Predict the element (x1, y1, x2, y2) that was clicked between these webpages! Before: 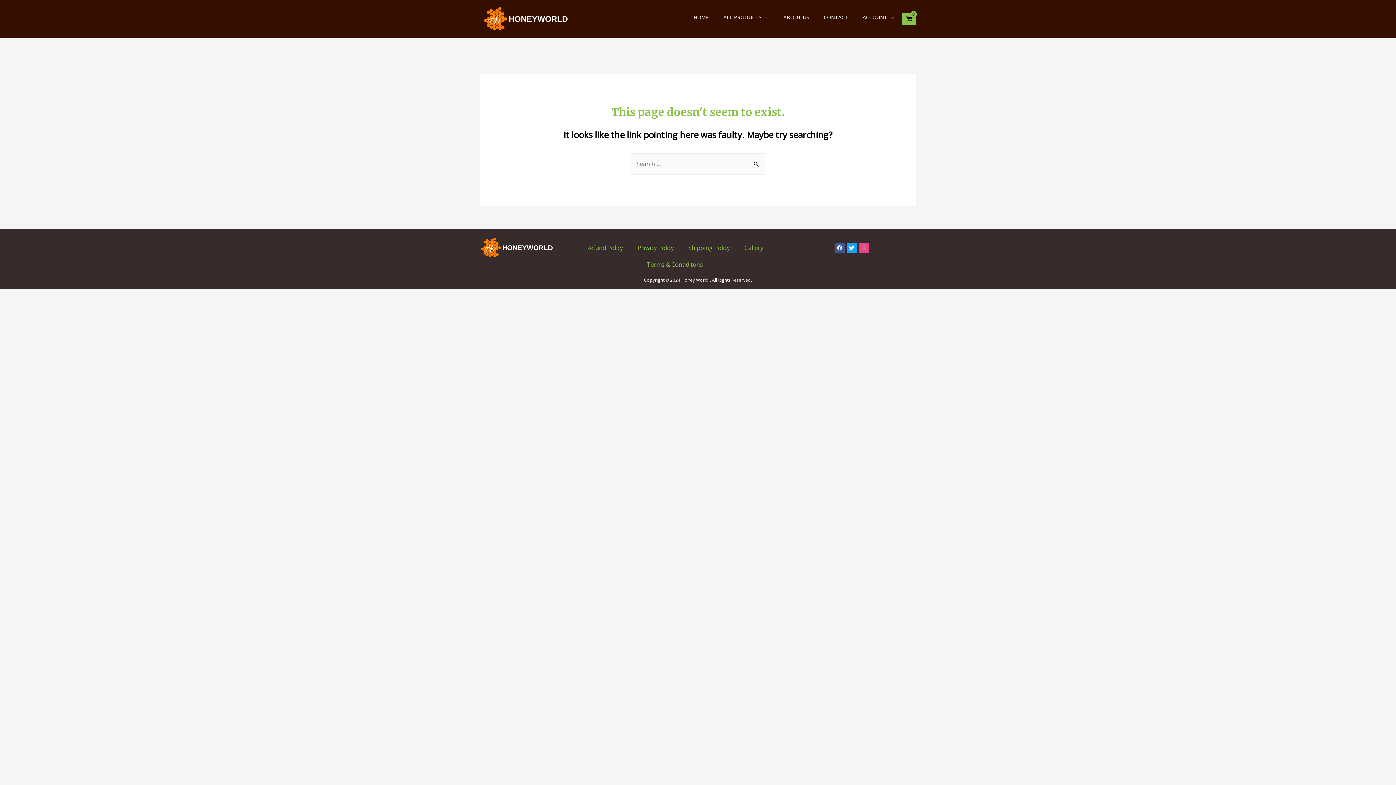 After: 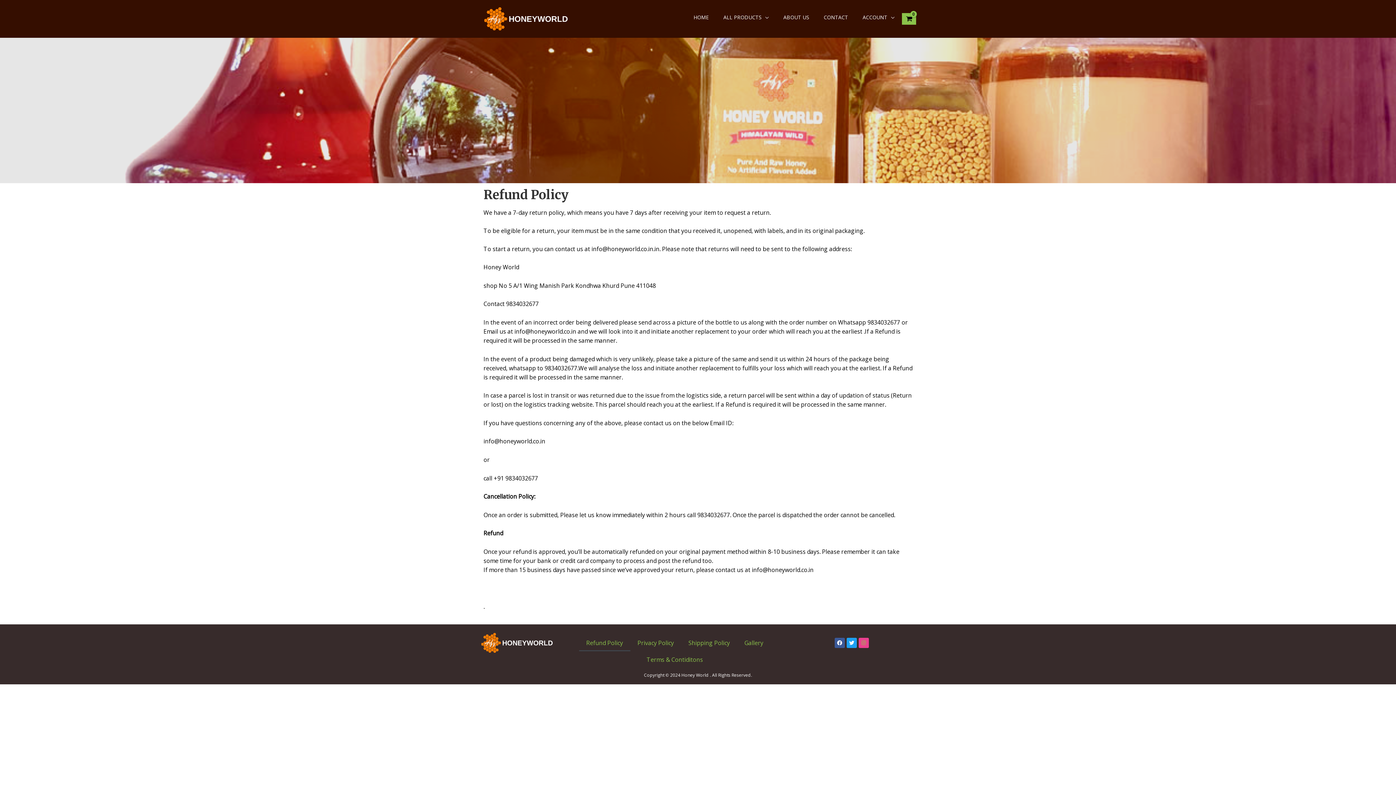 Action: bbox: (579, 239, 630, 256) label: Refund Policy